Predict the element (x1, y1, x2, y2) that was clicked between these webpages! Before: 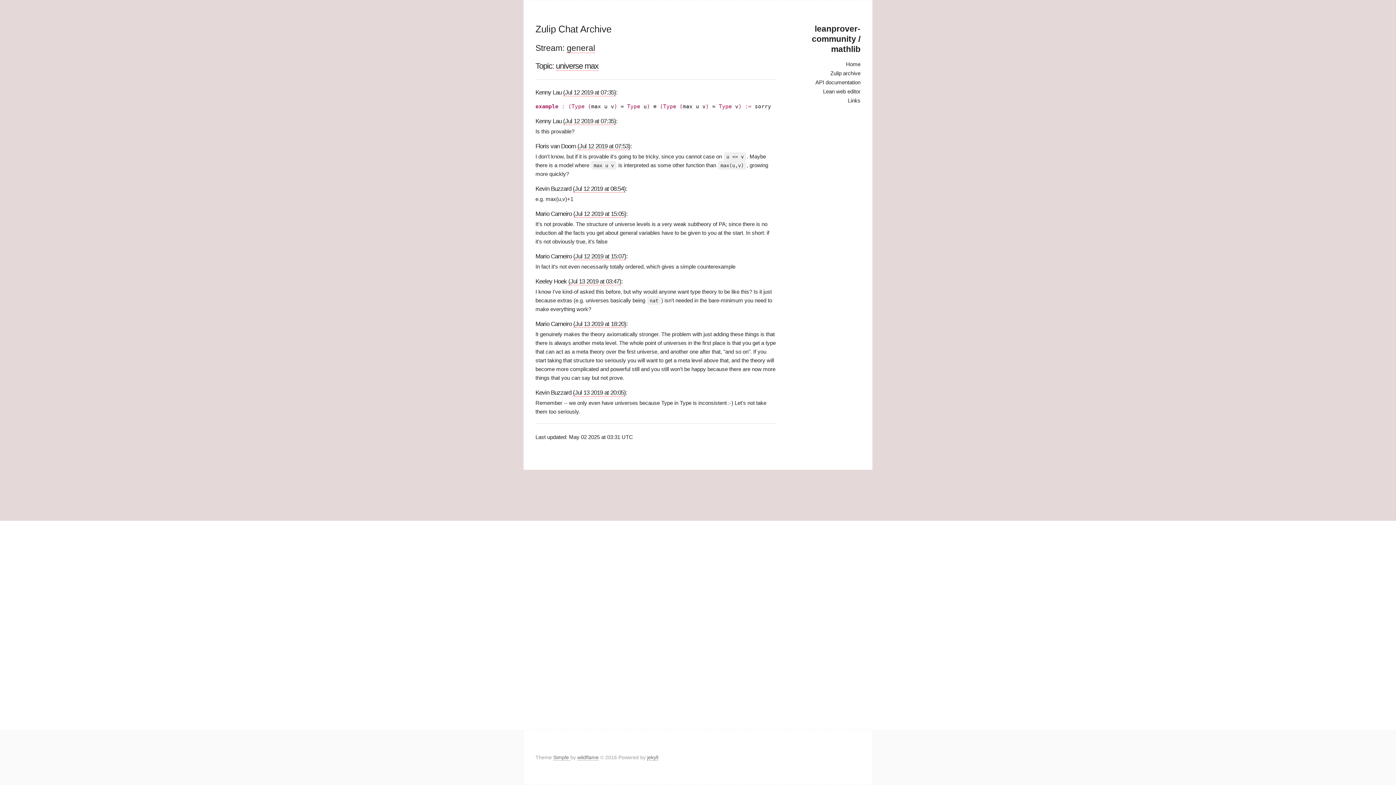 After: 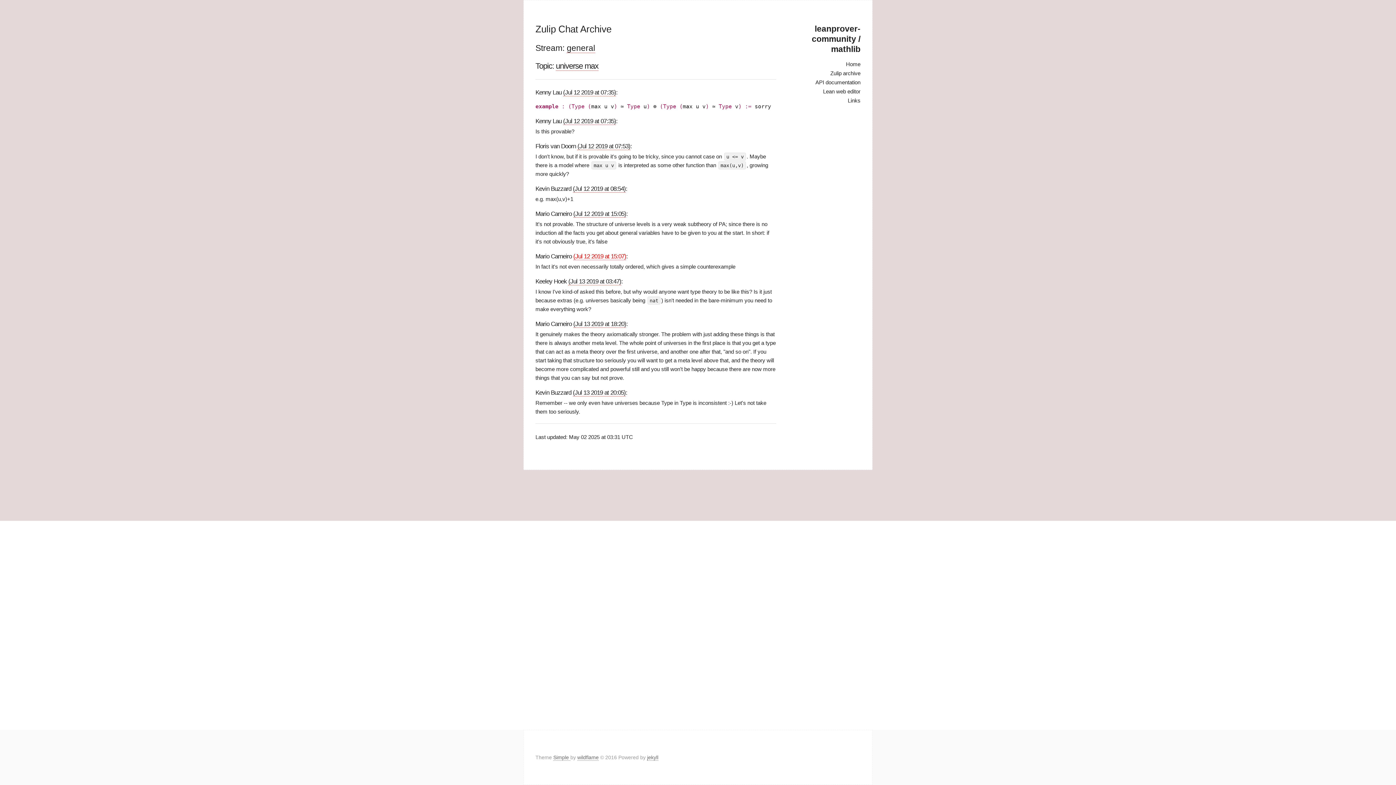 Action: bbox: (573, 253, 626, 260) label: (Jul 12 2019 at 15:07)